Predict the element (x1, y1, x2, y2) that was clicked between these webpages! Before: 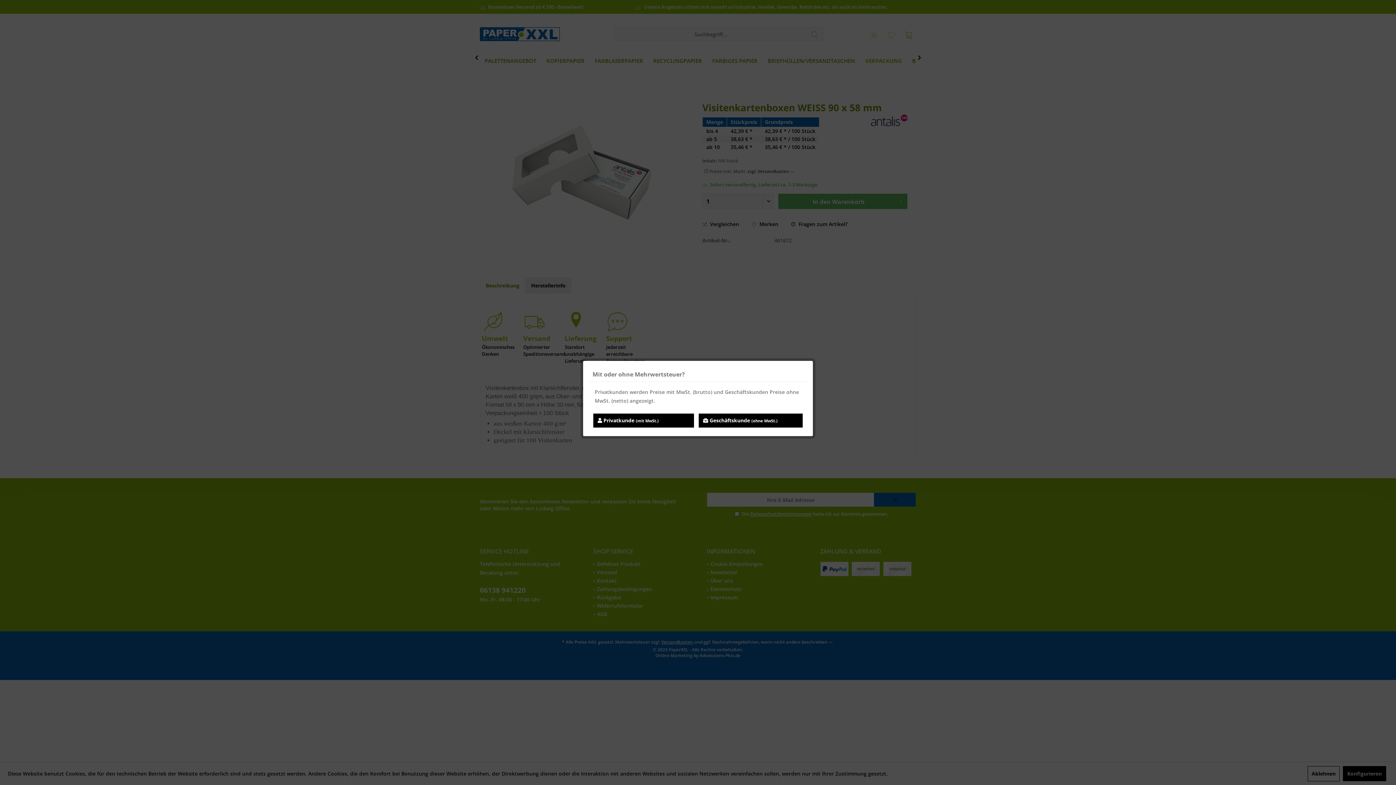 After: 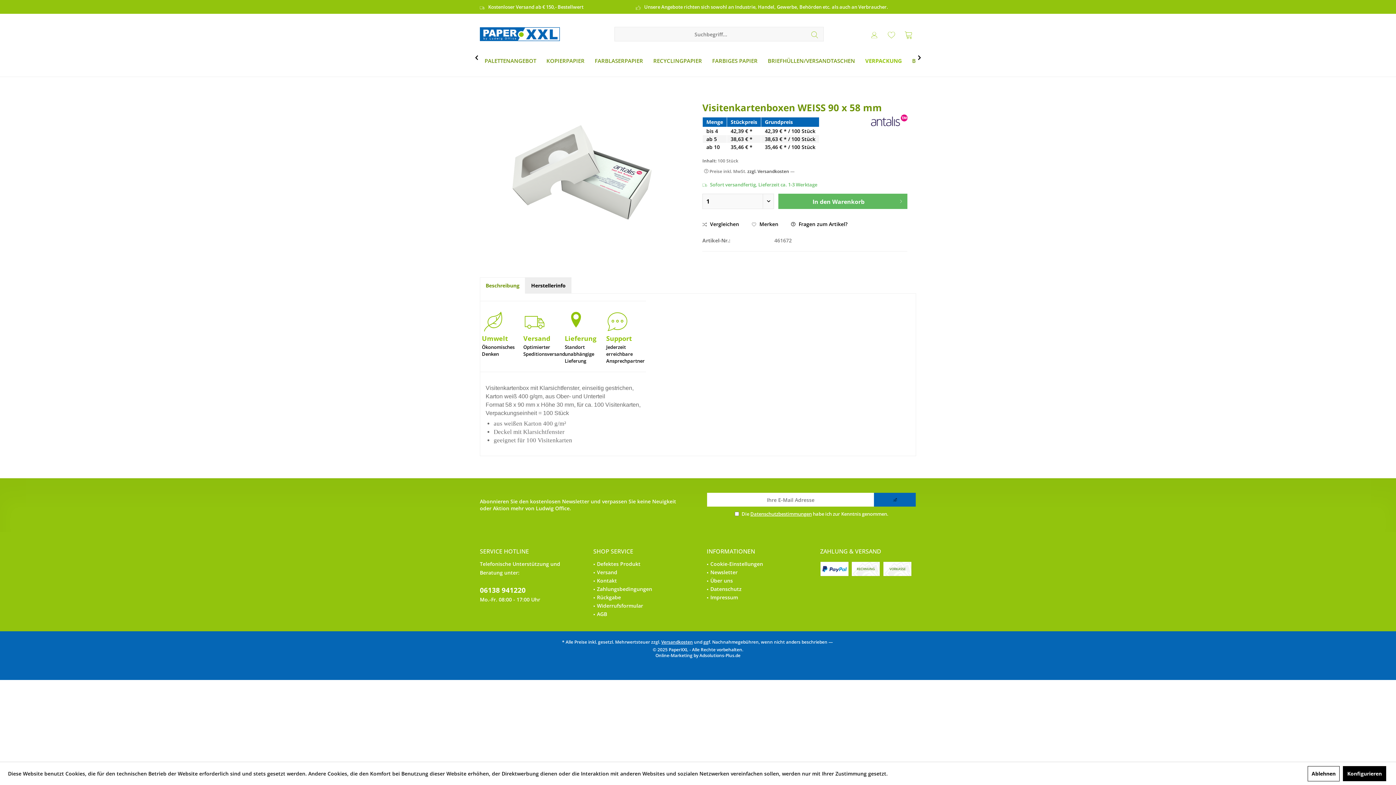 Action: bbox: (593, 413, 694, 427) label:  Privatkunde (mit MwSt.)